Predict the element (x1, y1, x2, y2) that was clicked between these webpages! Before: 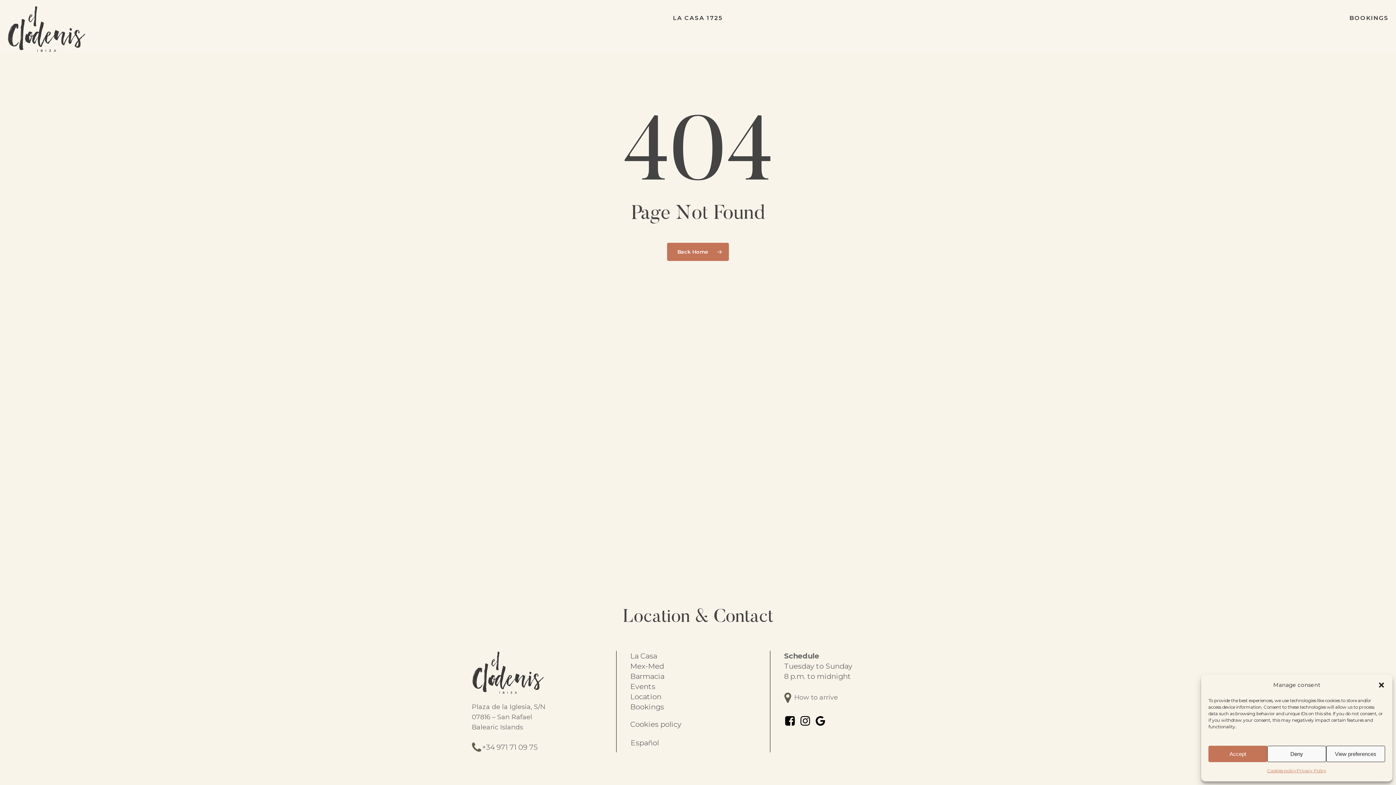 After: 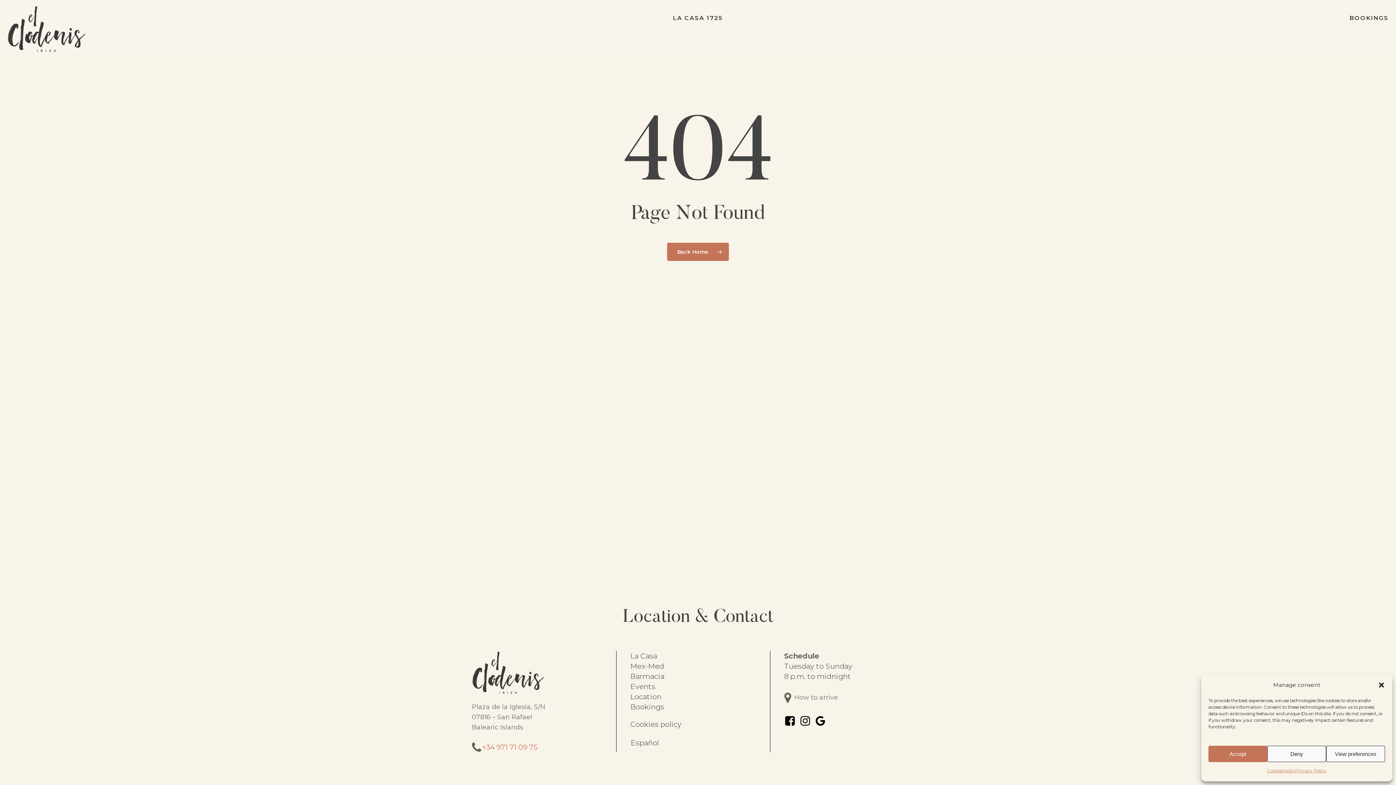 Action: bbox: (482, 743, 537, 752) label: +34 971 71 09 75